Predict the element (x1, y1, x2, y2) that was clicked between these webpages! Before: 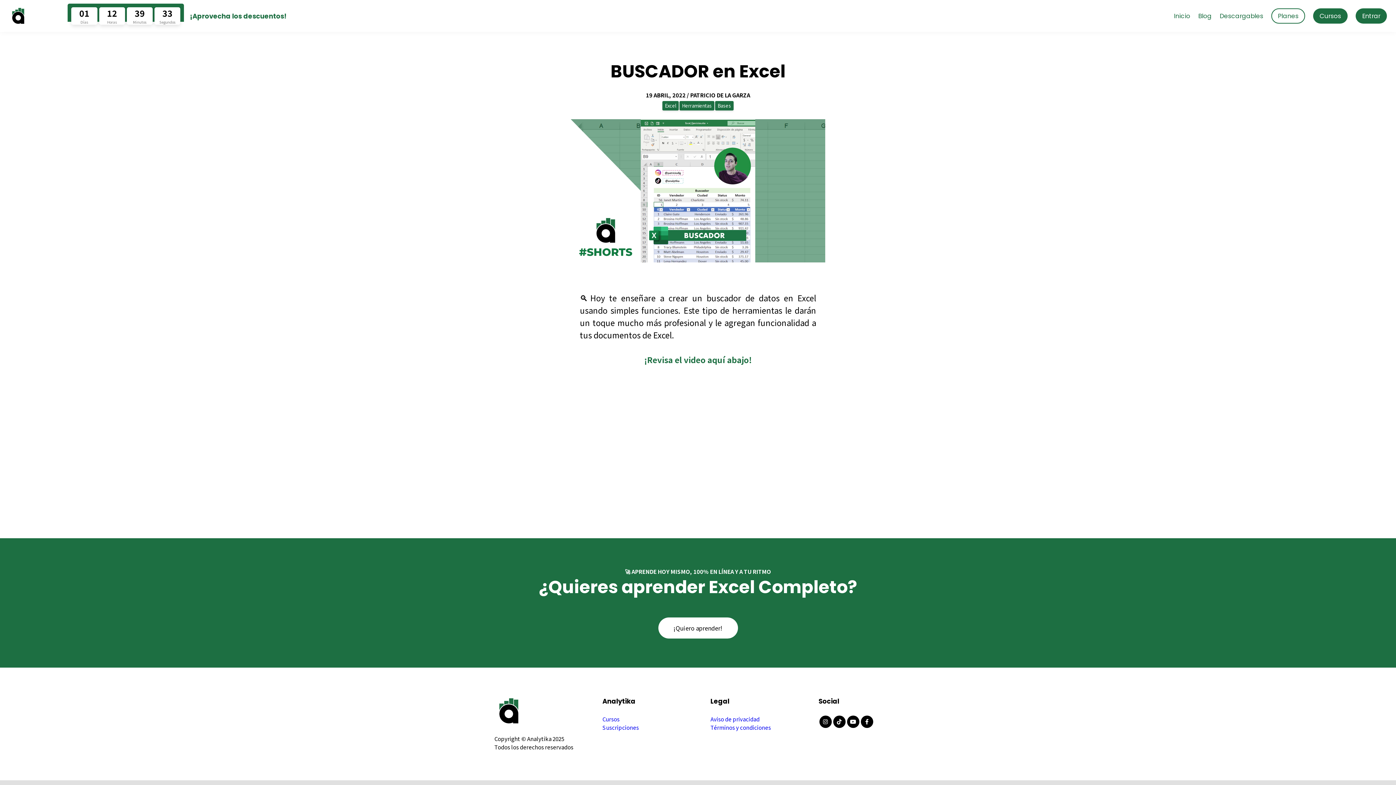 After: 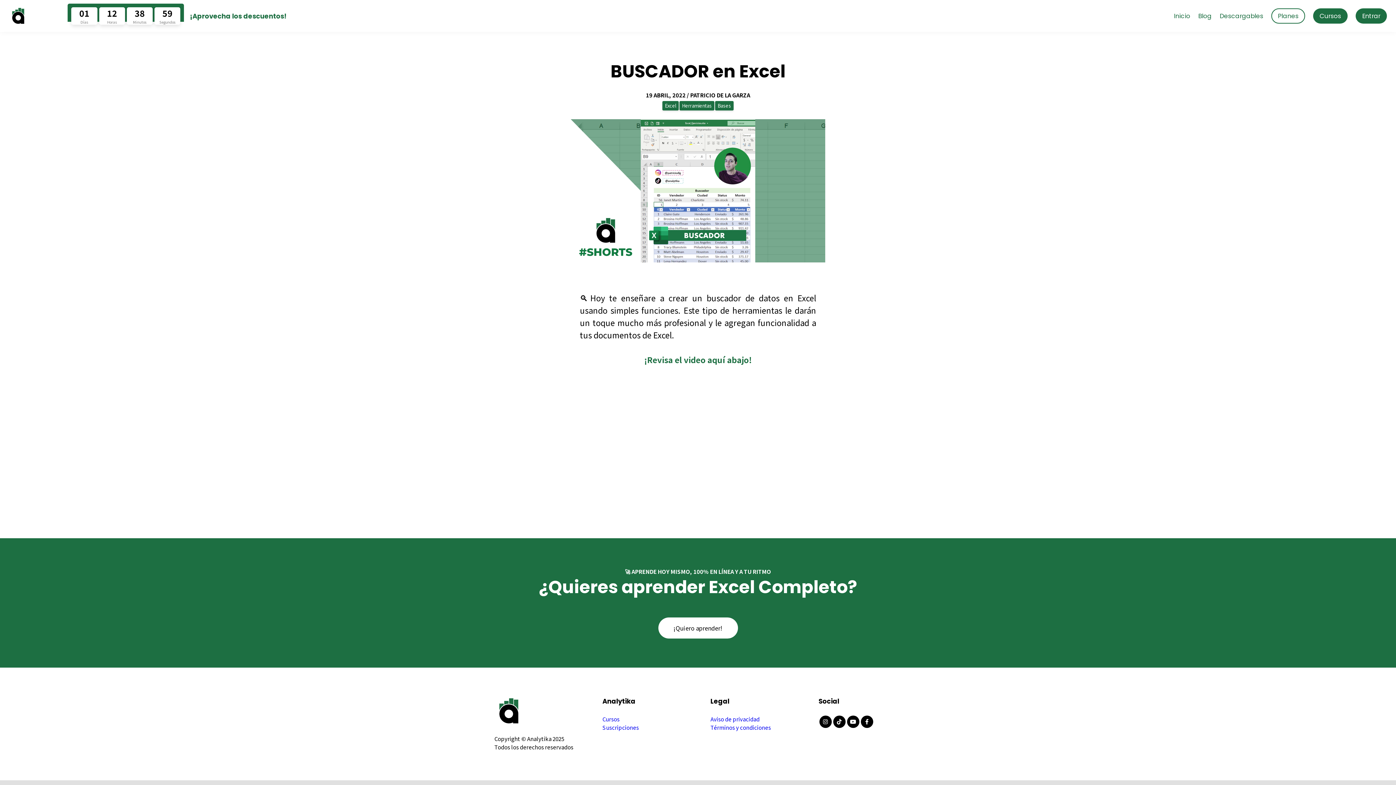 Action: bbox: (833, 715, 845, 728)